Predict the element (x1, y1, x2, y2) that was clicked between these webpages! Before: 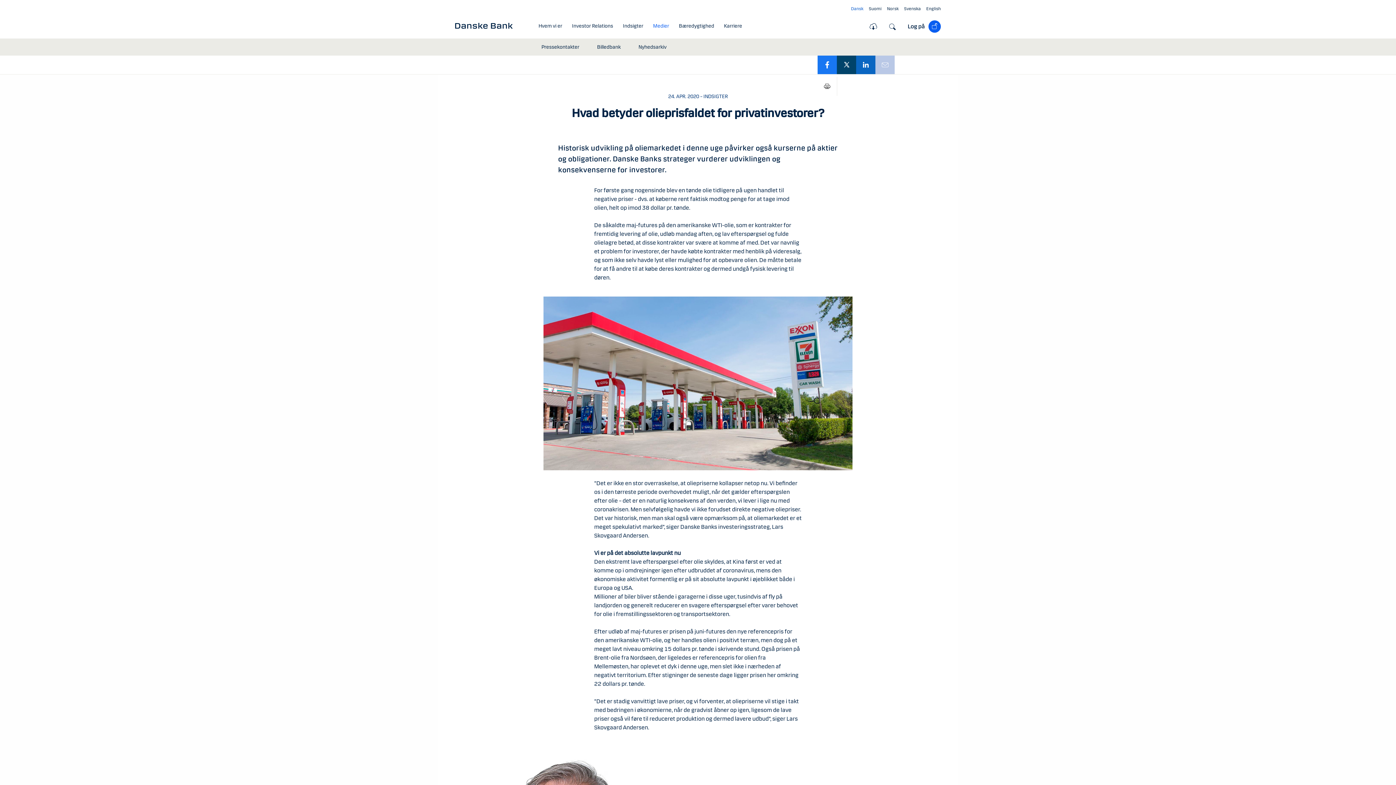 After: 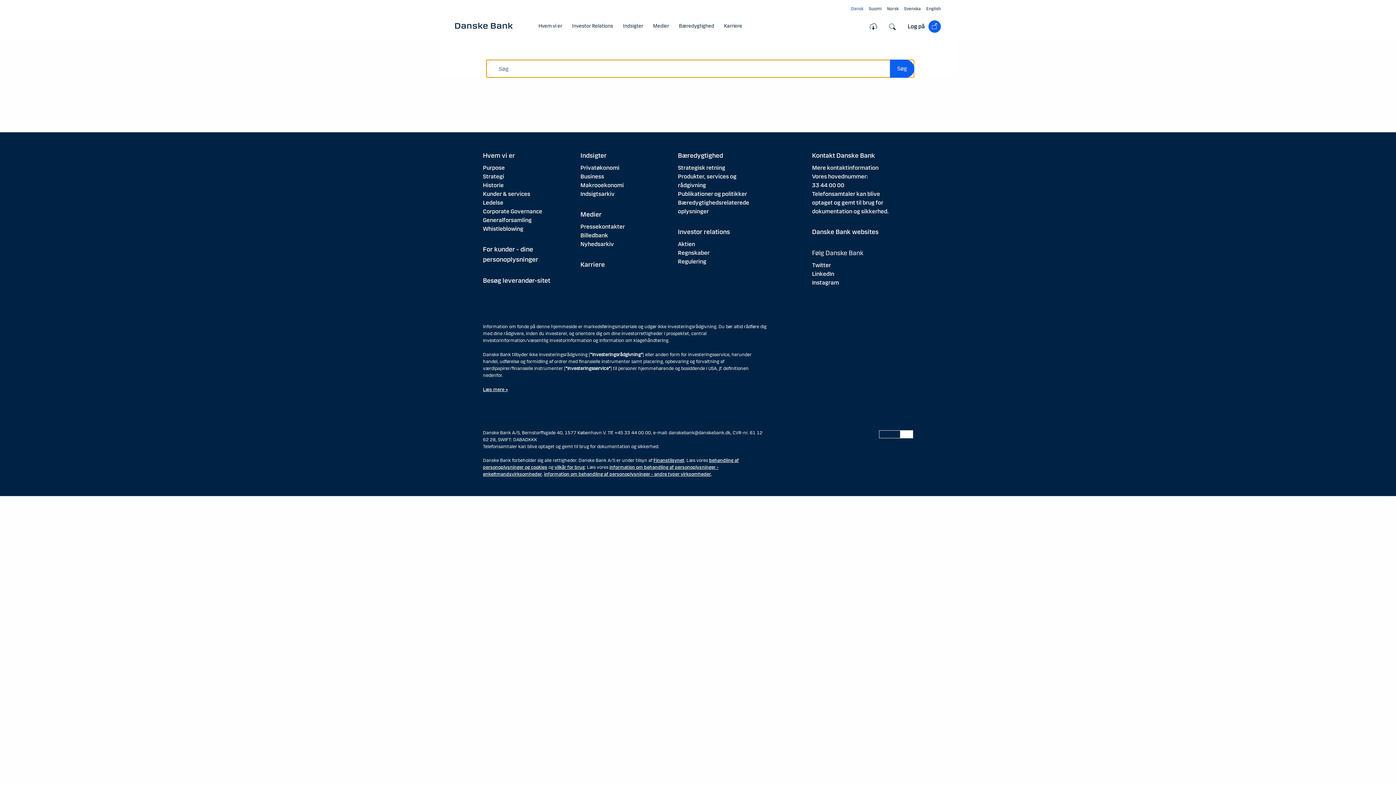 Action: bbox: (889, 22, 896, 29) label: Søg